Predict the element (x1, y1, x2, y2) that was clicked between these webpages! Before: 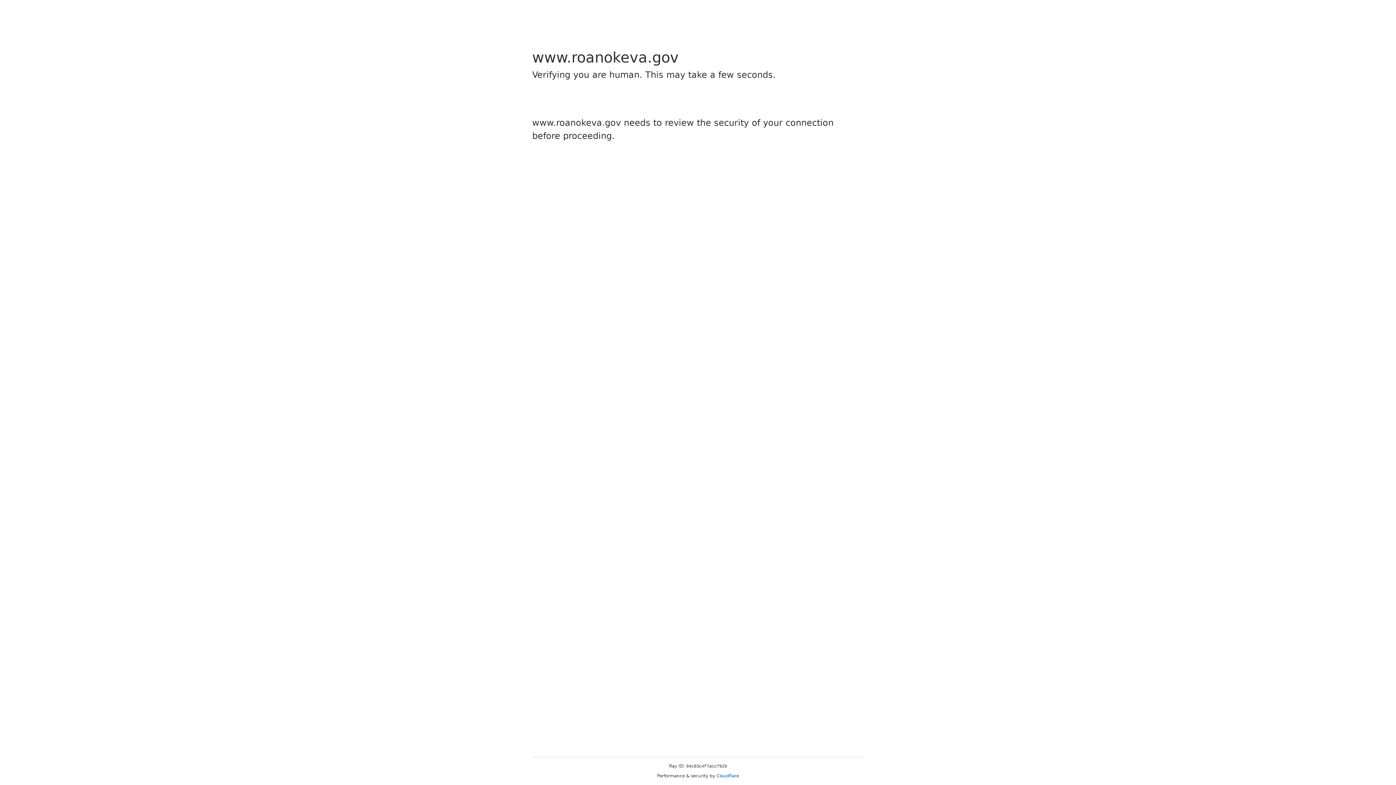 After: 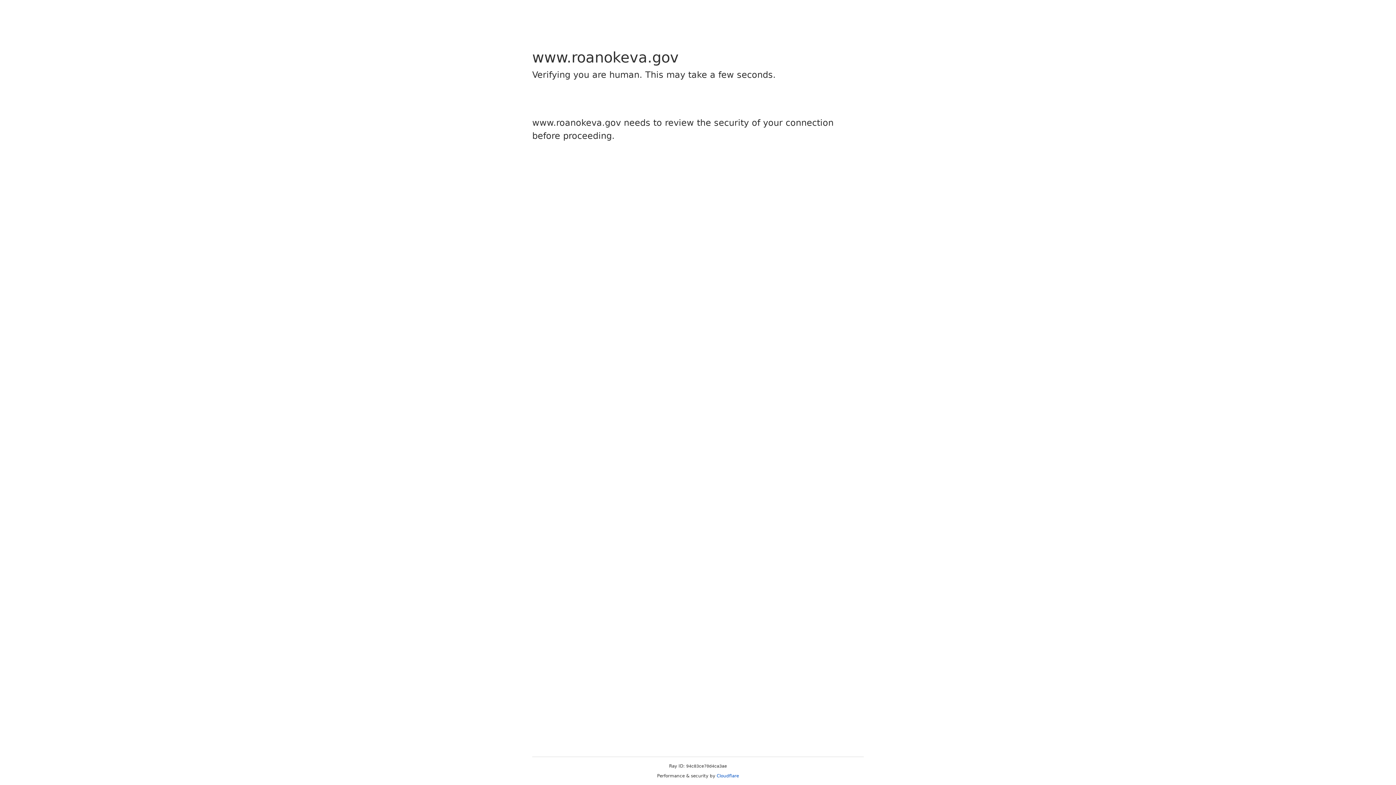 Action: label: Cloudflare bbox: (716, 773, 739, 778)